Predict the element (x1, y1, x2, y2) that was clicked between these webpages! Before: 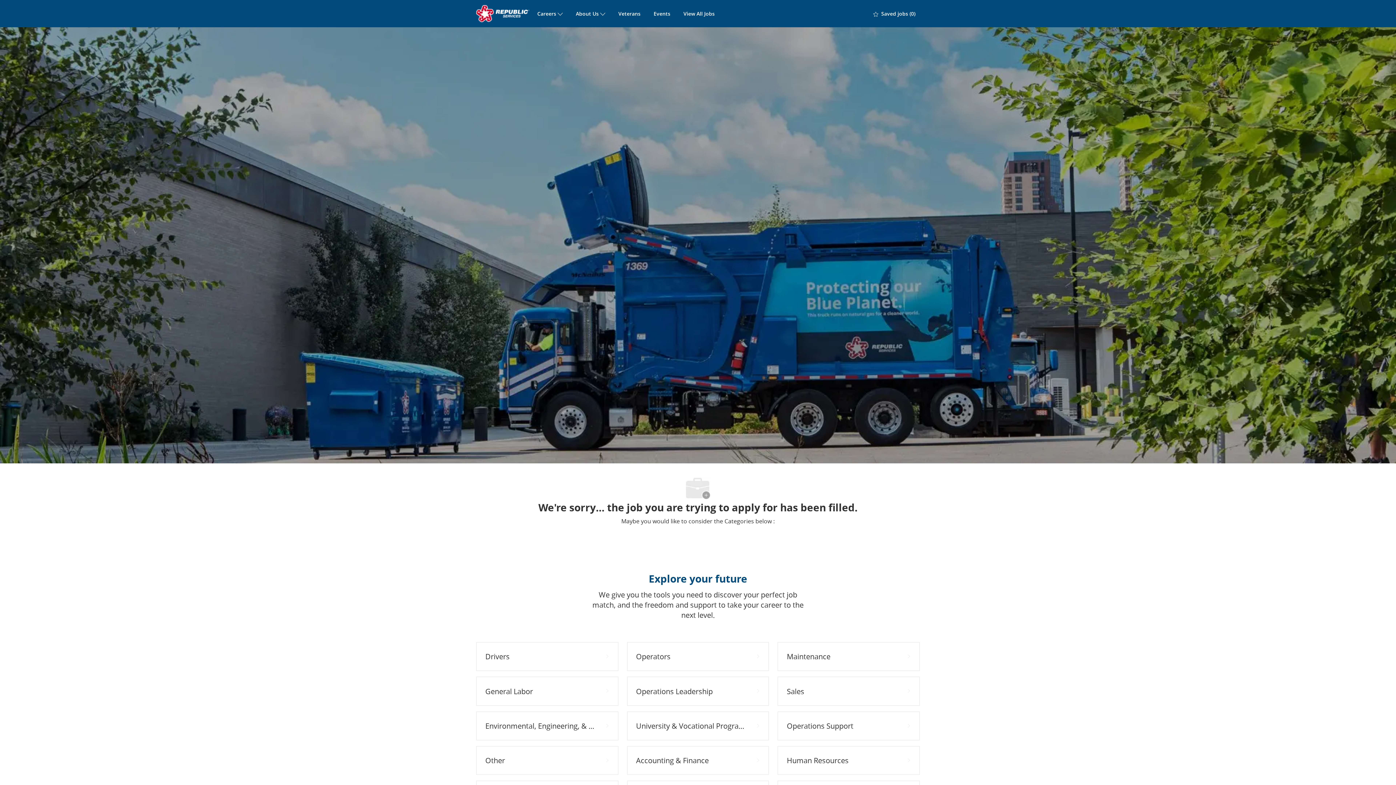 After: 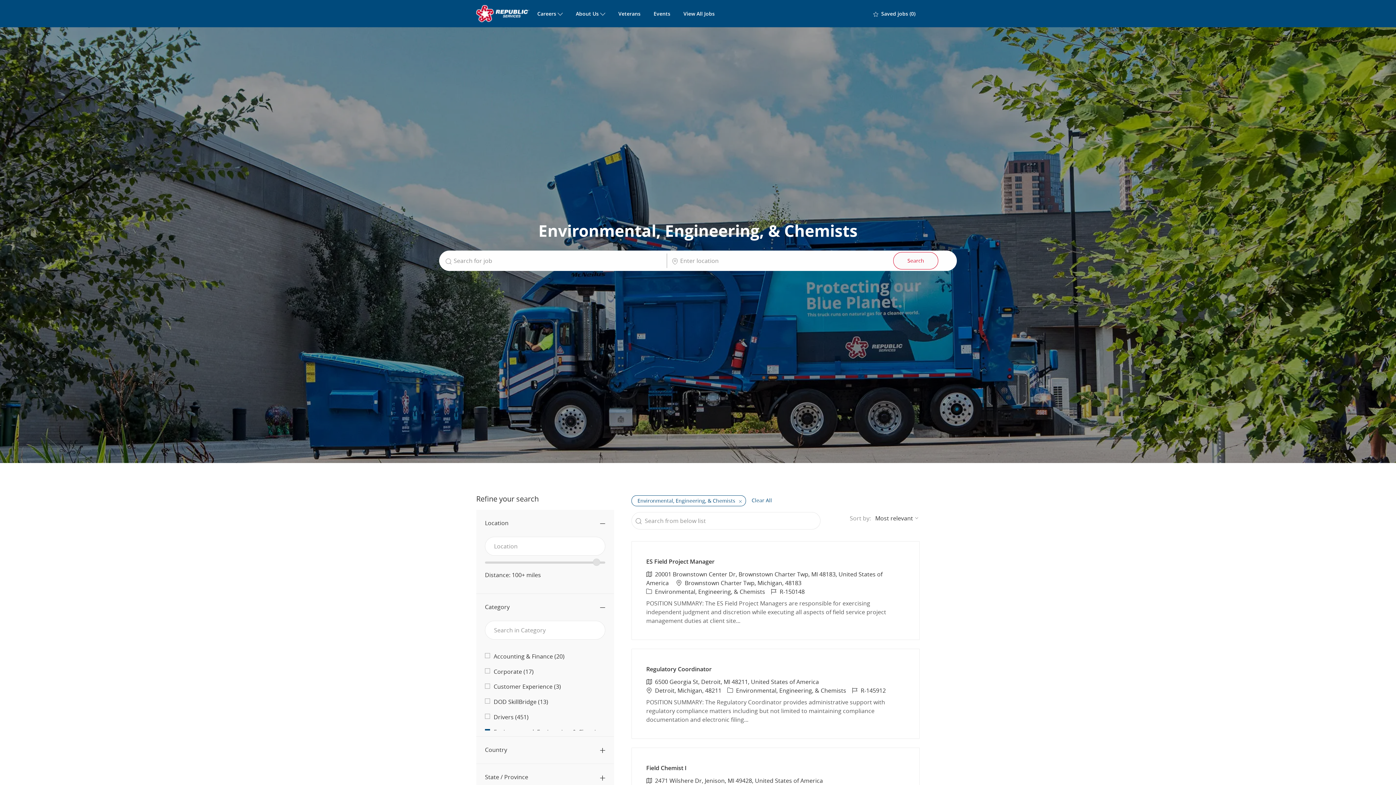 Action: bbox: (476, 711, 618, 740) label: Environmental, Engineering, & Chemists 39 Jobs